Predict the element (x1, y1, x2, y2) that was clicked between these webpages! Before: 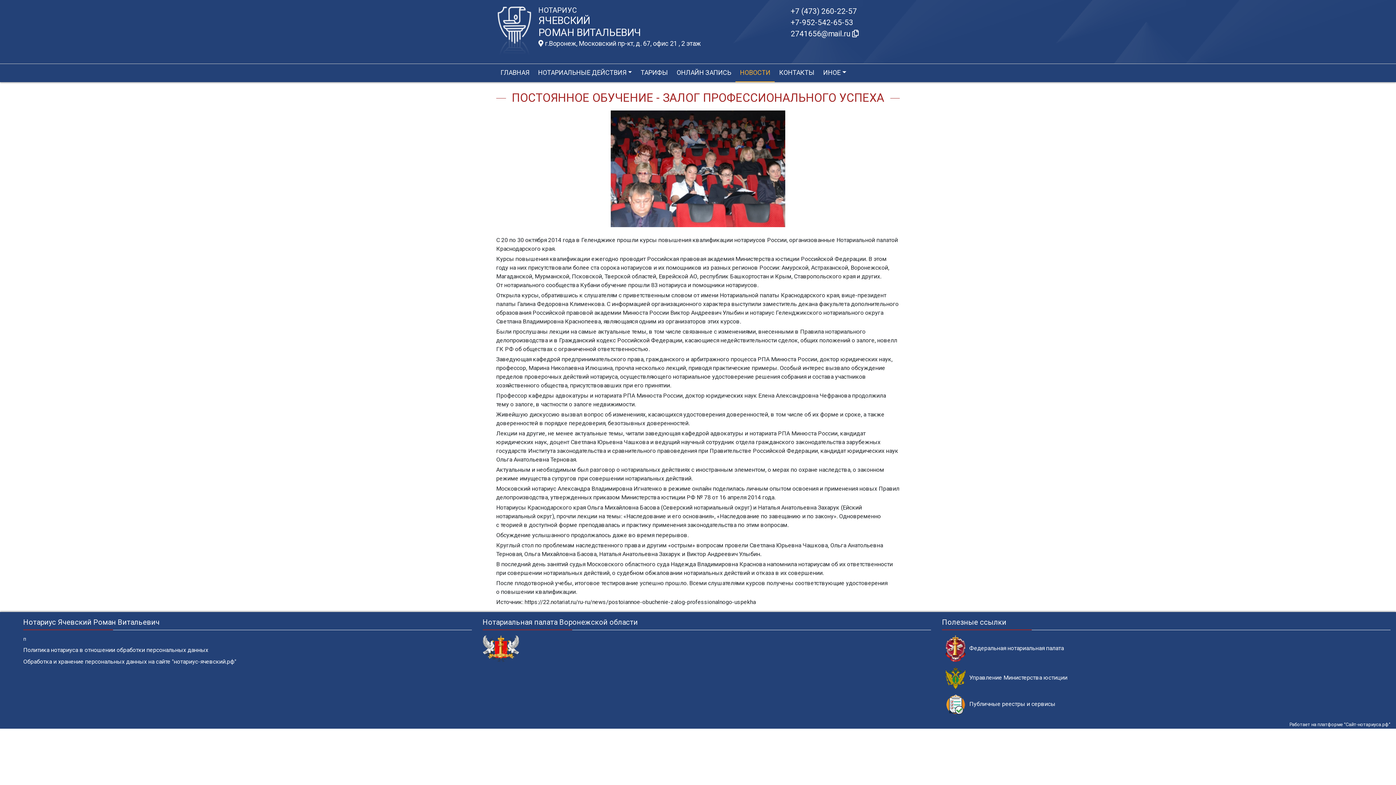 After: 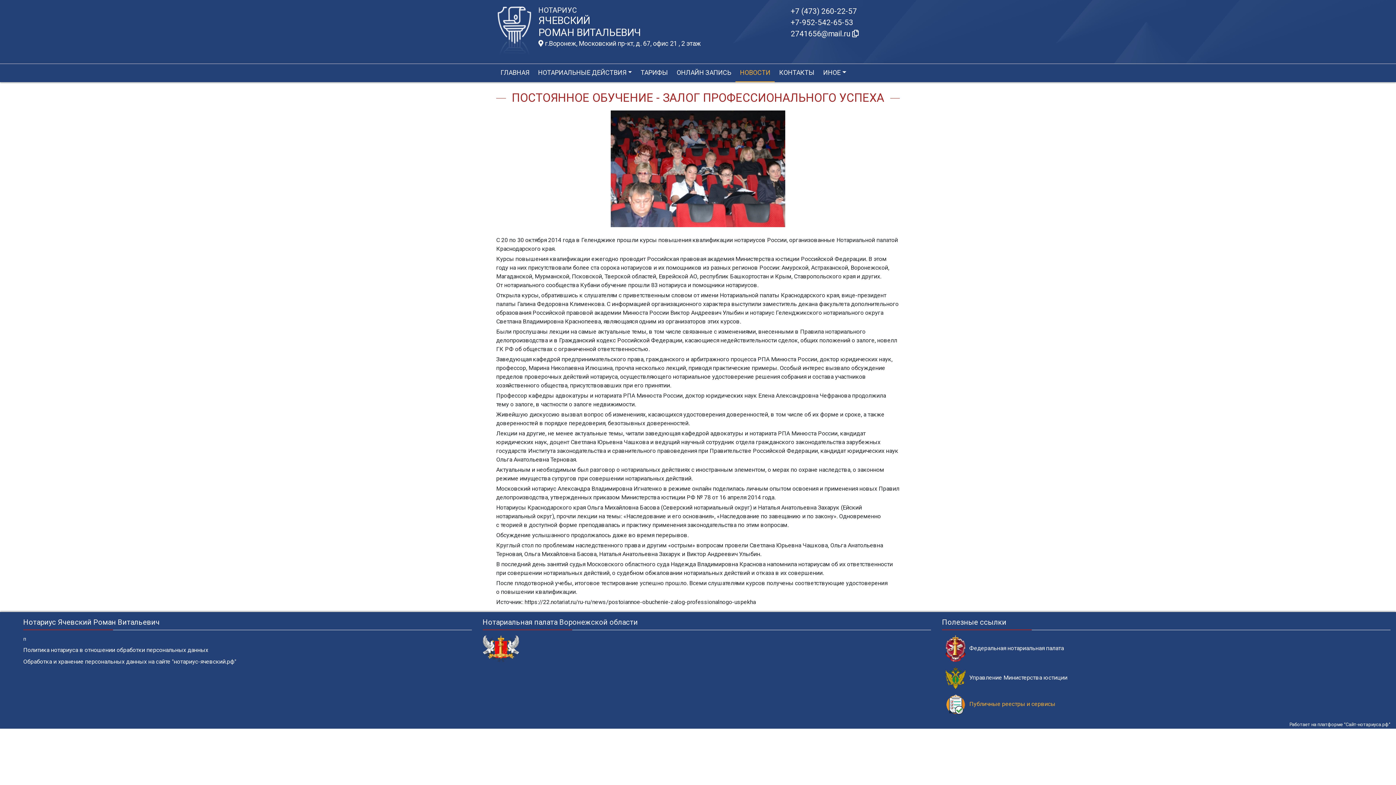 Action: bbox: (942, 694, 1390, 714) label: Публичные реестры и сервисы